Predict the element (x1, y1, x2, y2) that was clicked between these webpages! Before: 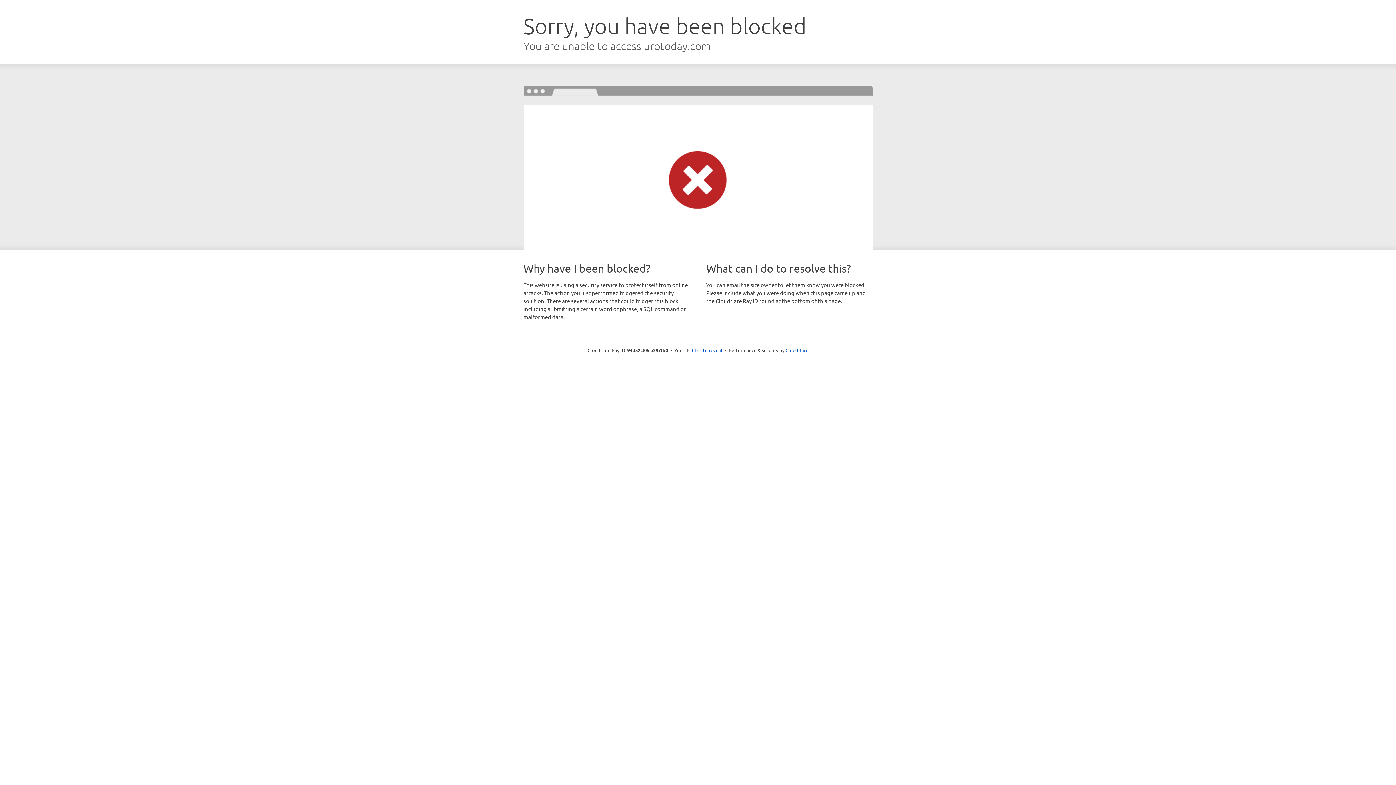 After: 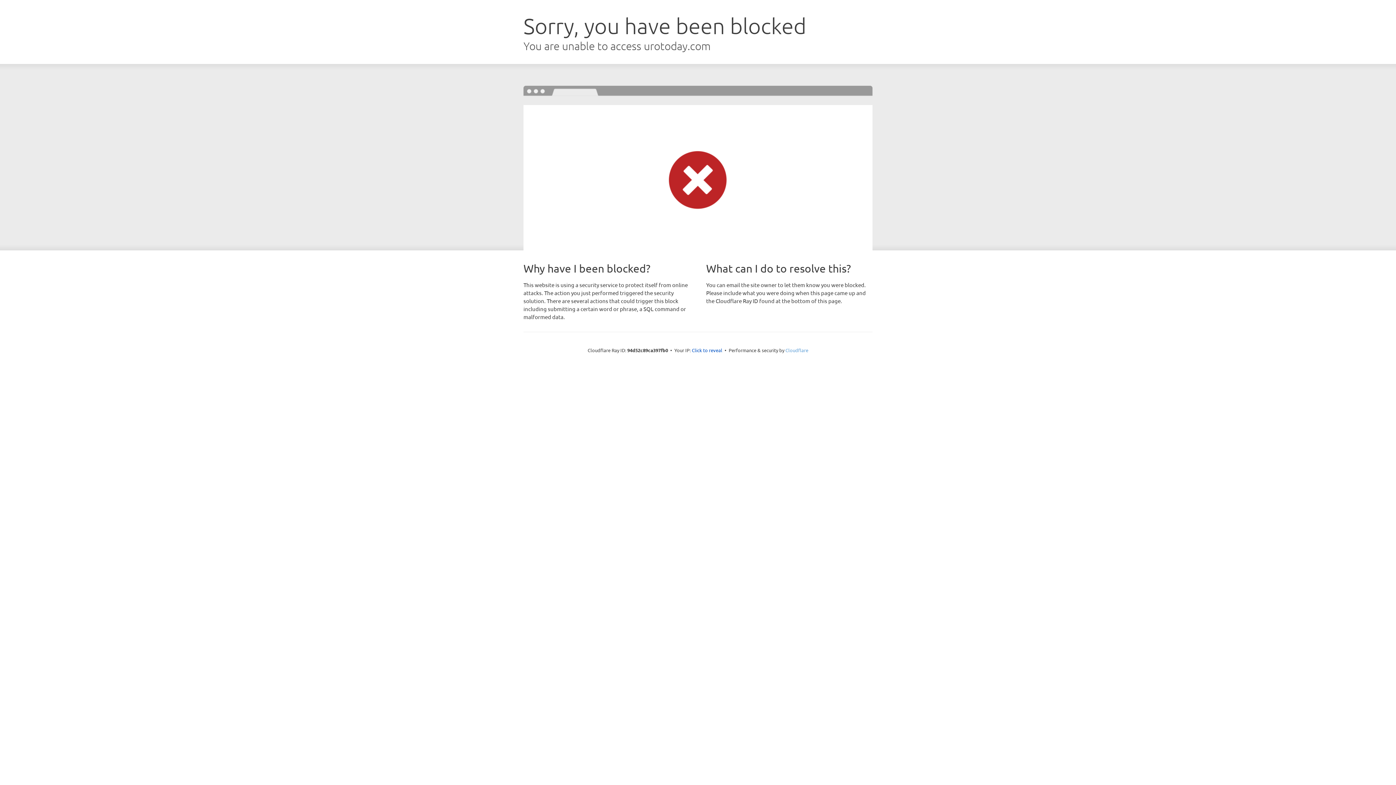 Action: bbox: (785, 347, 808, 353) label: Cloudflare